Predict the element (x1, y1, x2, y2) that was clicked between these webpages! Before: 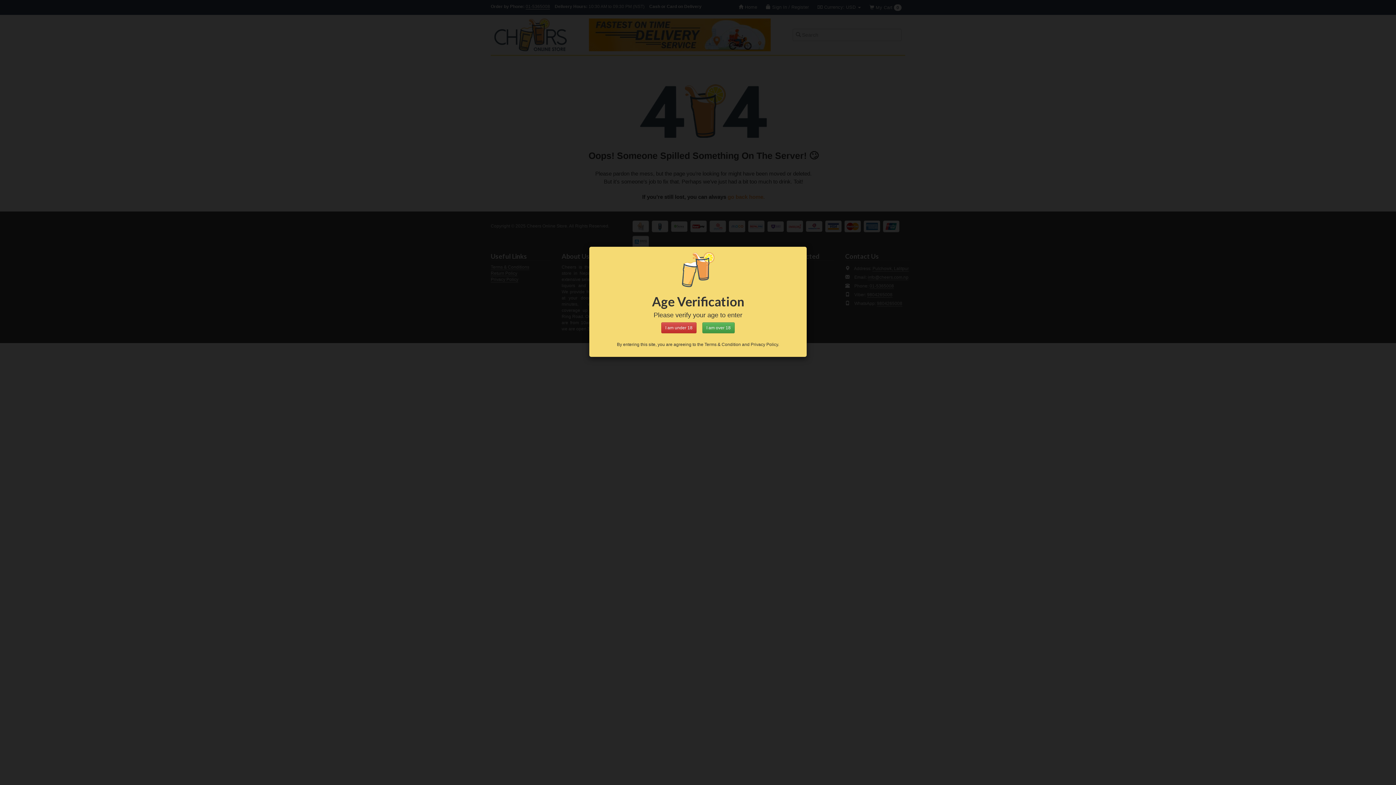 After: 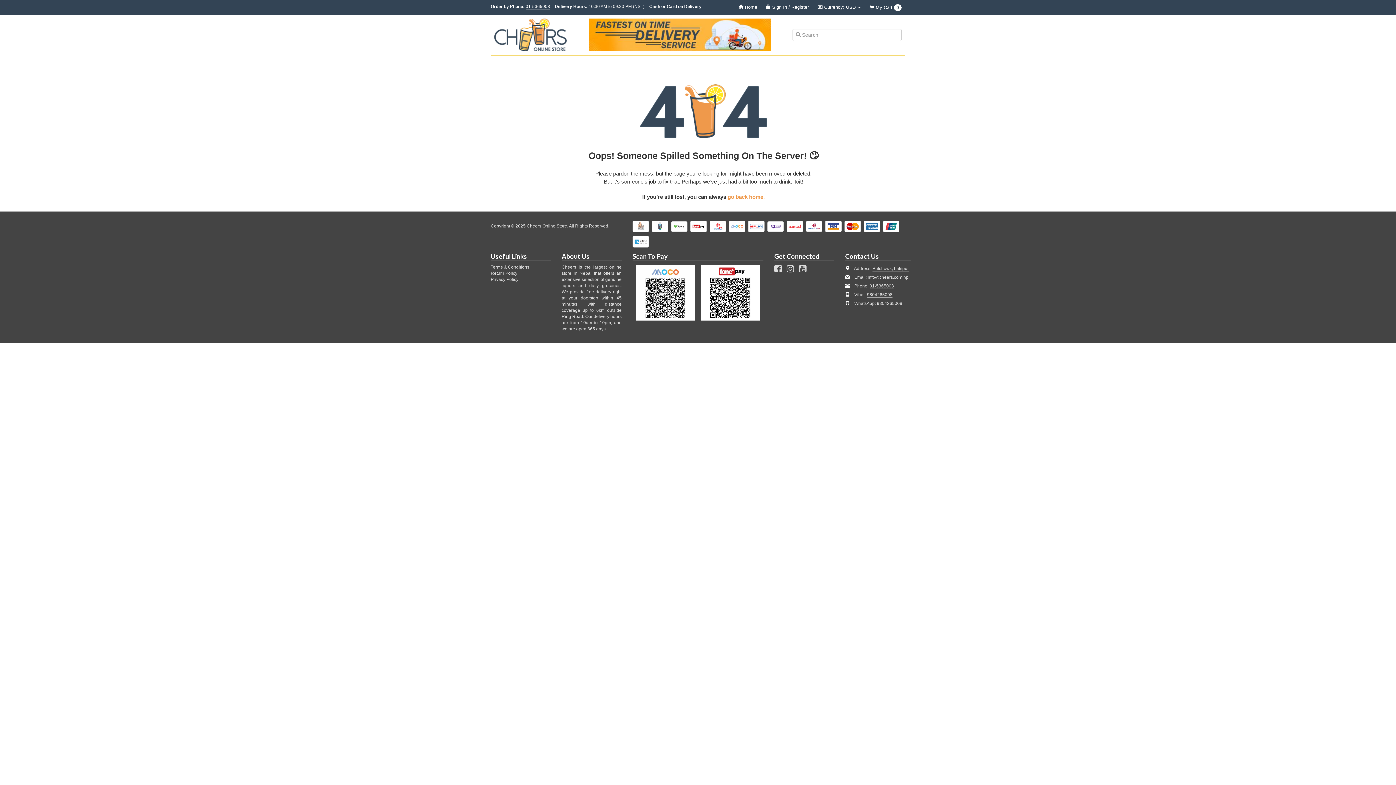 Action: bbox: (702, 322, 734, 333) label: Close